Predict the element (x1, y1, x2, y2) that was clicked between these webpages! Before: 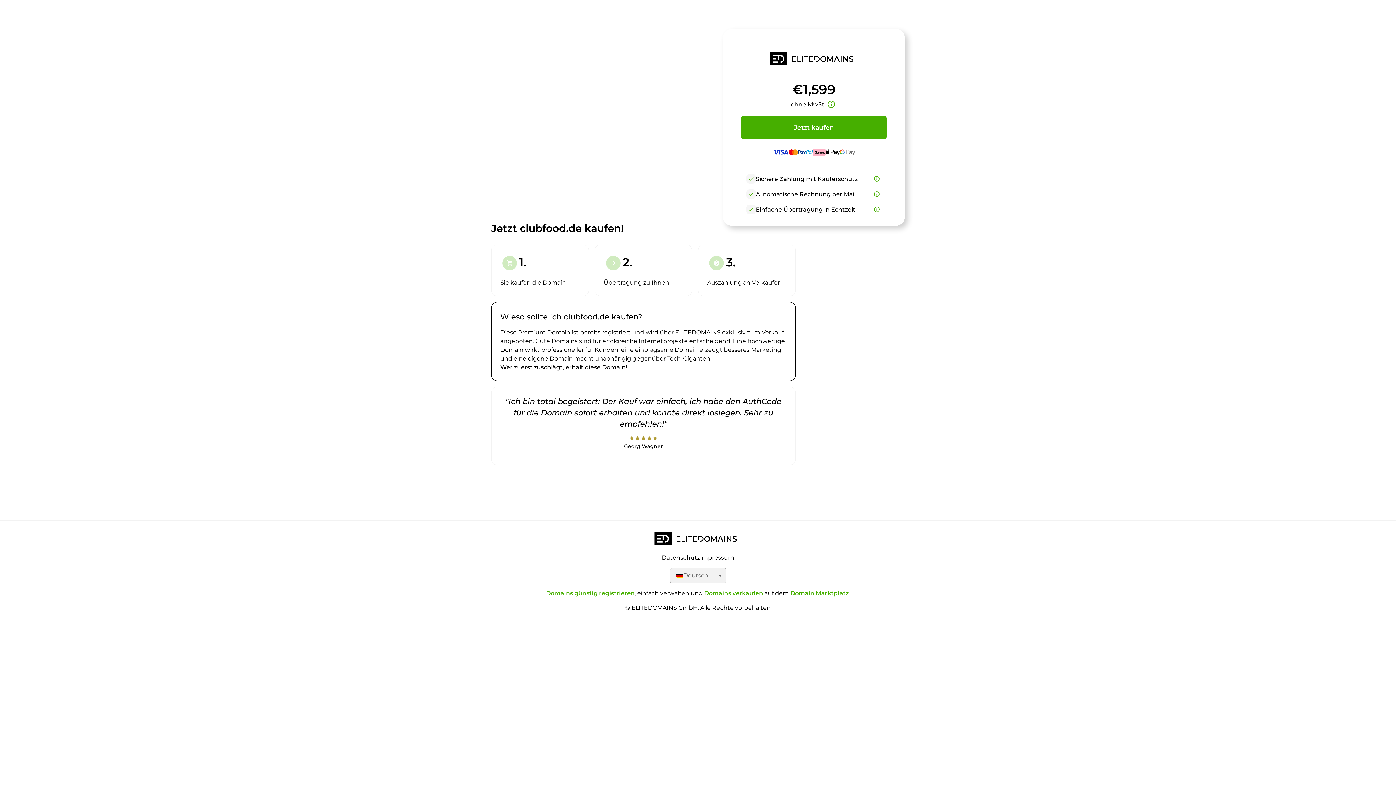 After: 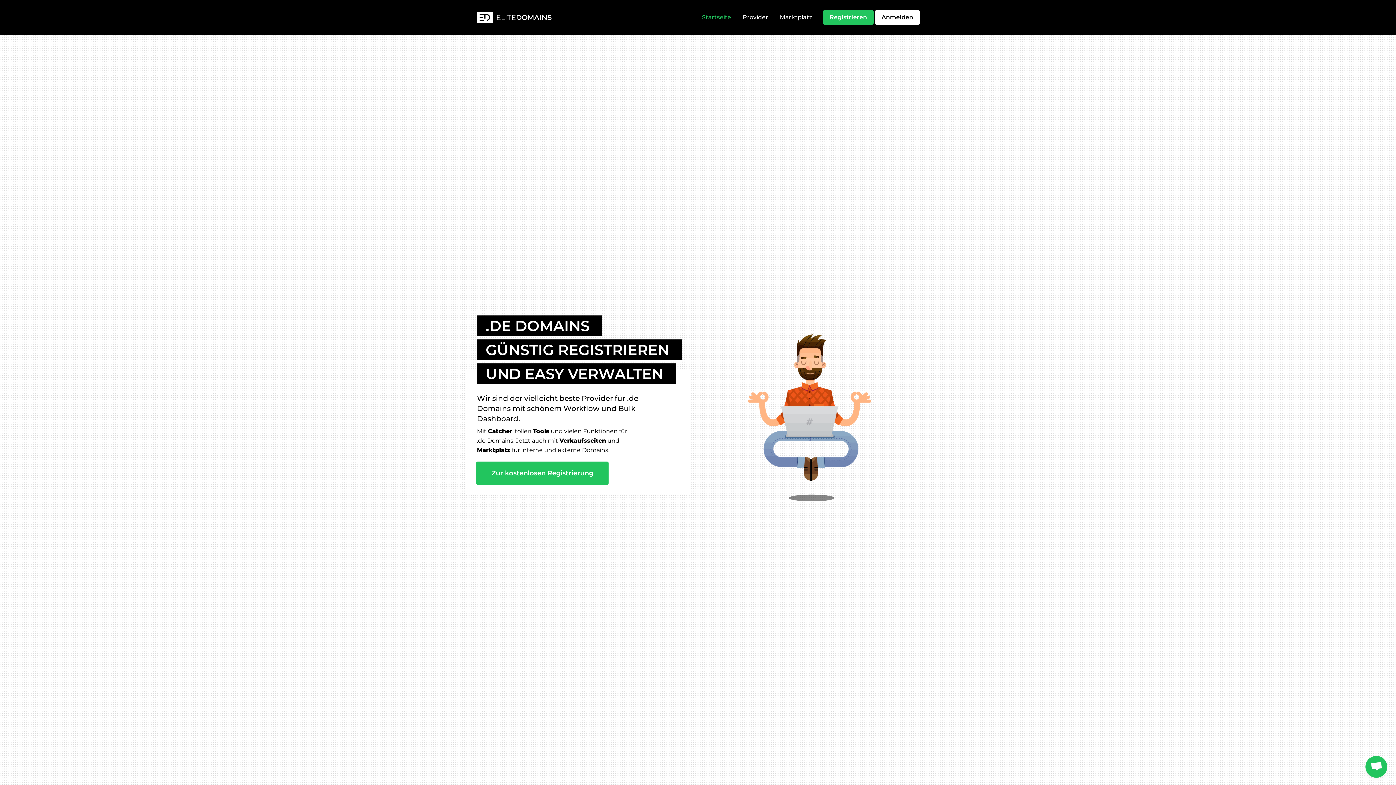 Action: bbox: (734, 52, 893, 68)